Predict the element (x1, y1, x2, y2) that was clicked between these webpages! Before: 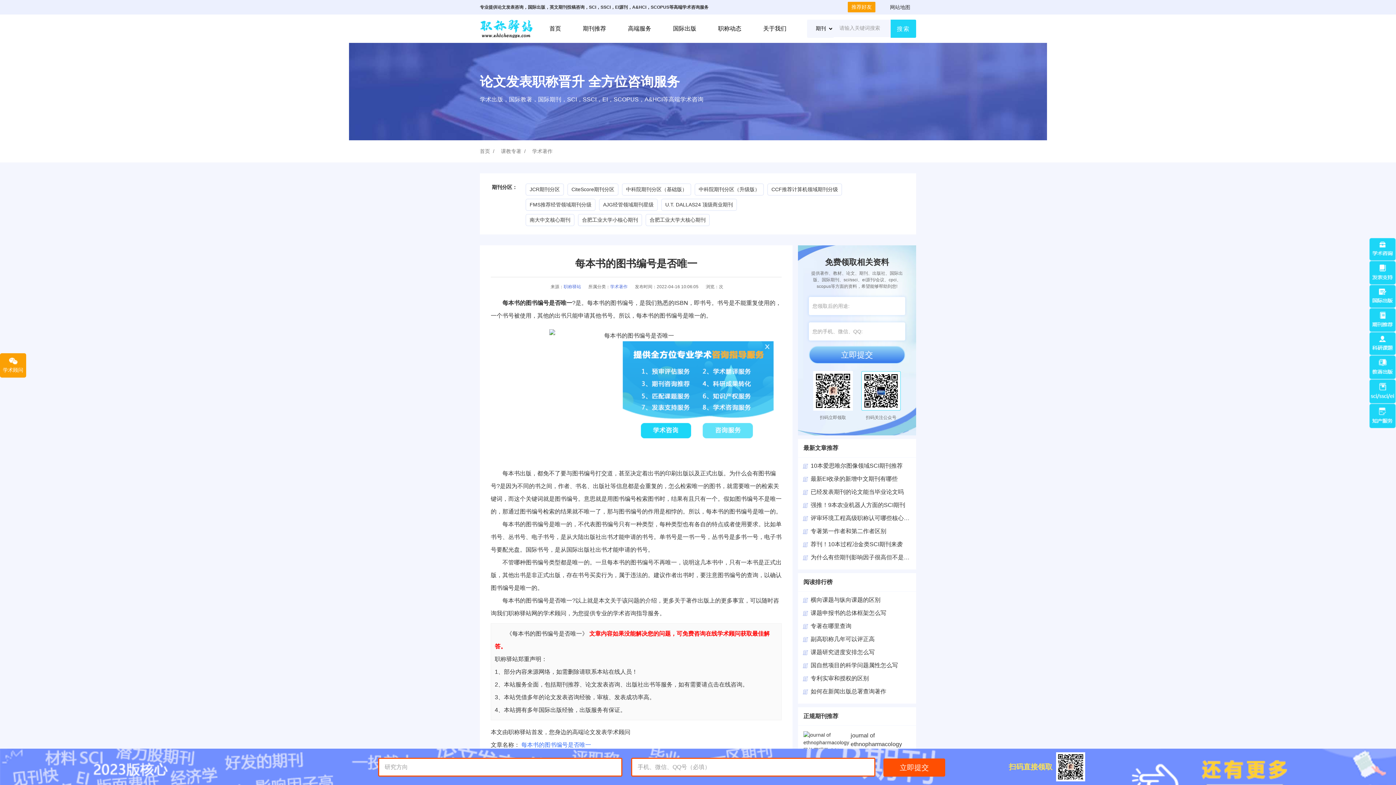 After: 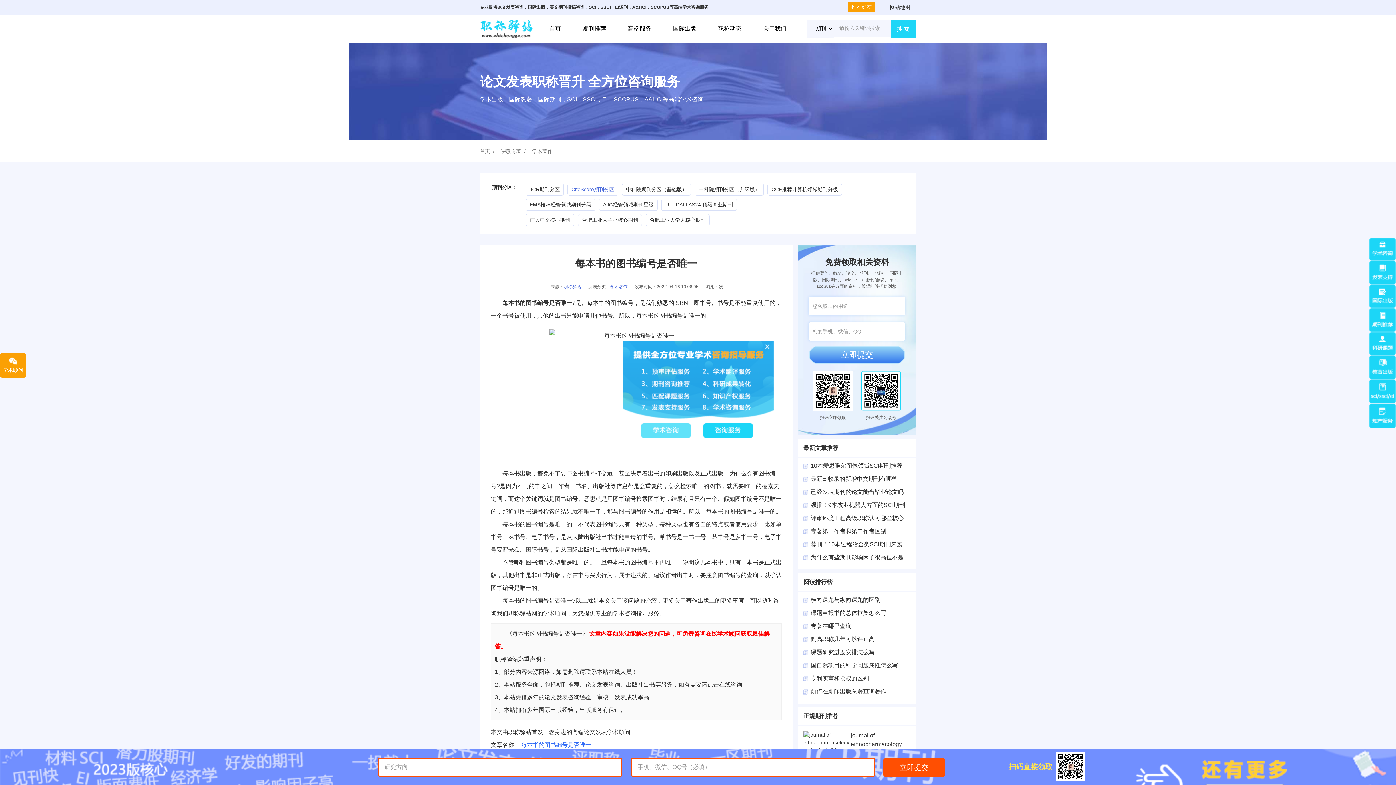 Action: bbox: (567, 183, 618, 195) label: CiteScore期刊分区